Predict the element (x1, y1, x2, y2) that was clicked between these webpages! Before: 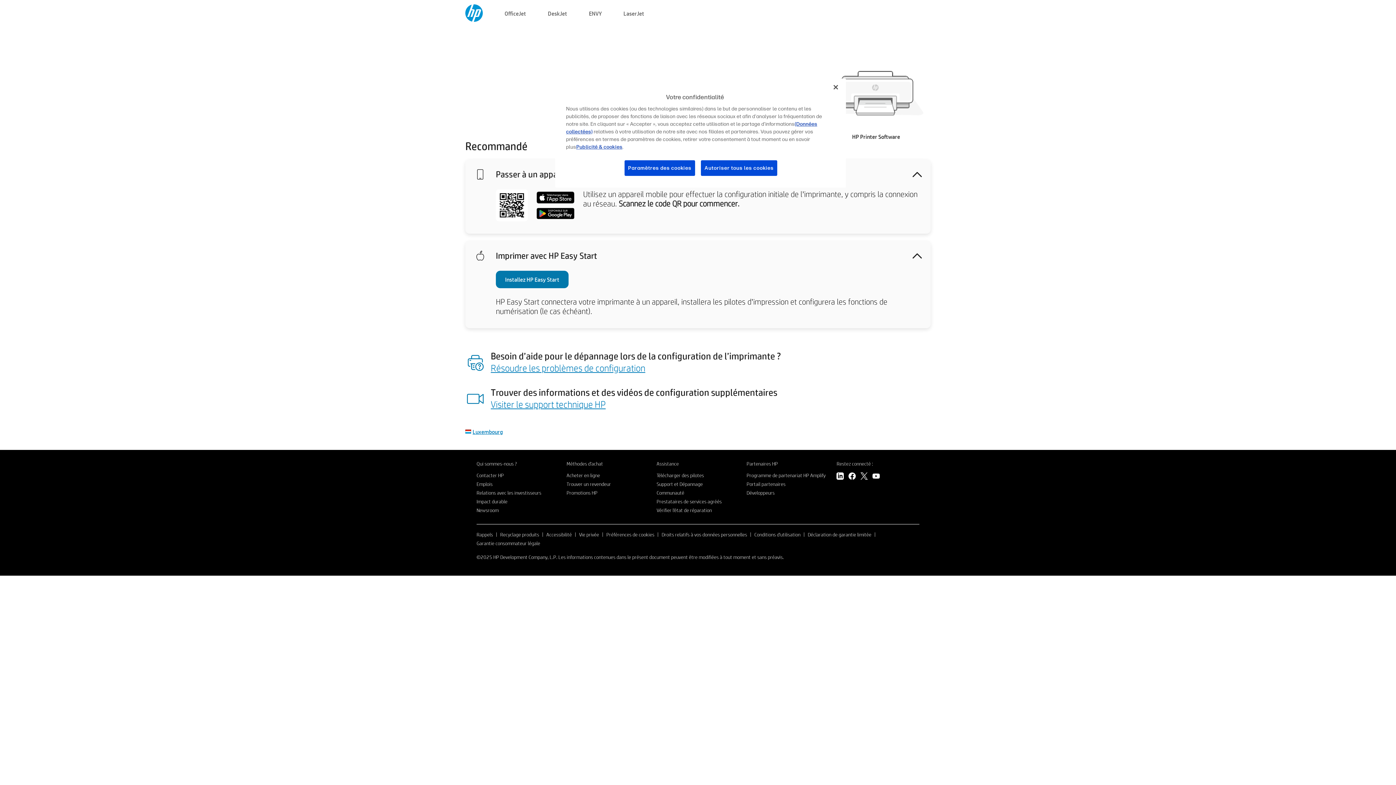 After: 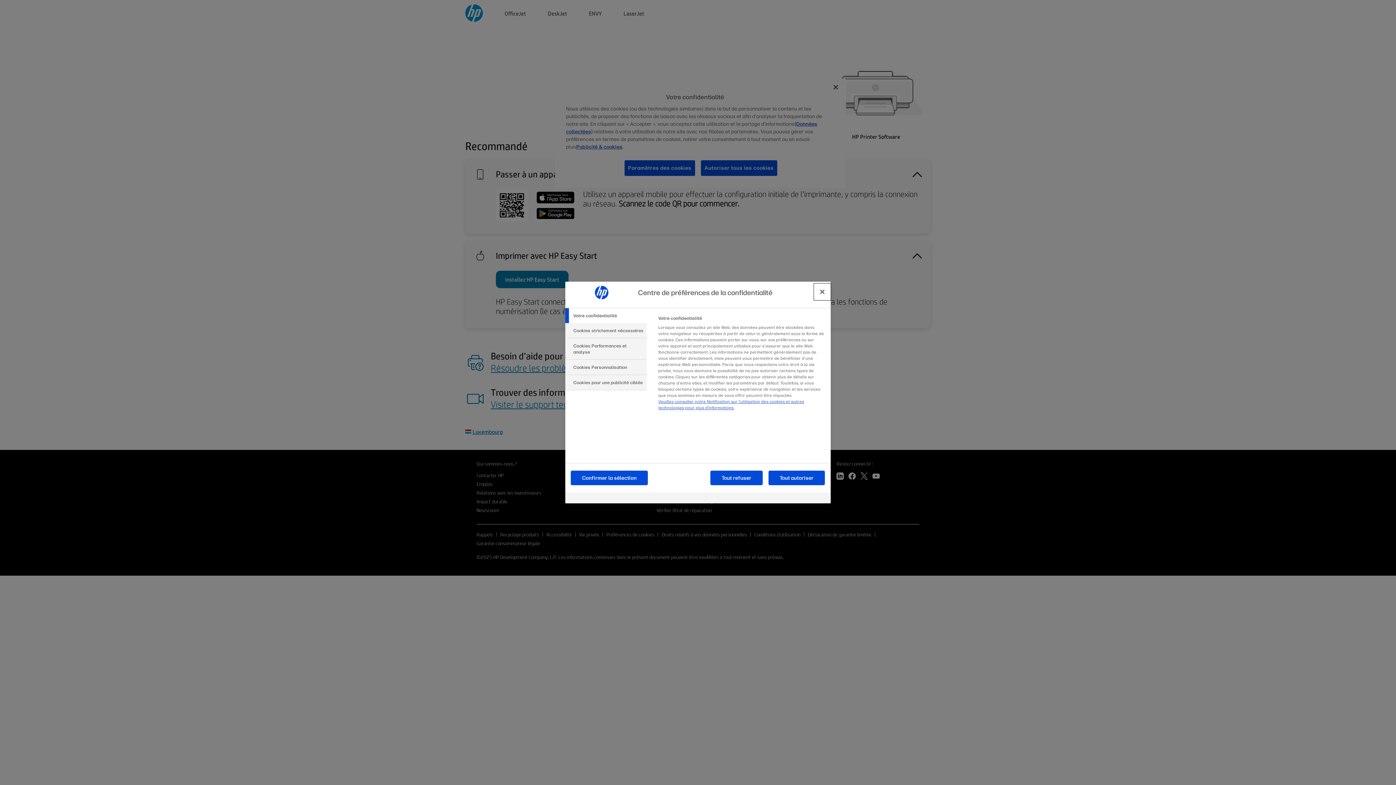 Action: label: Paramètres des cookies bbox: (624, 160, 695, 176)